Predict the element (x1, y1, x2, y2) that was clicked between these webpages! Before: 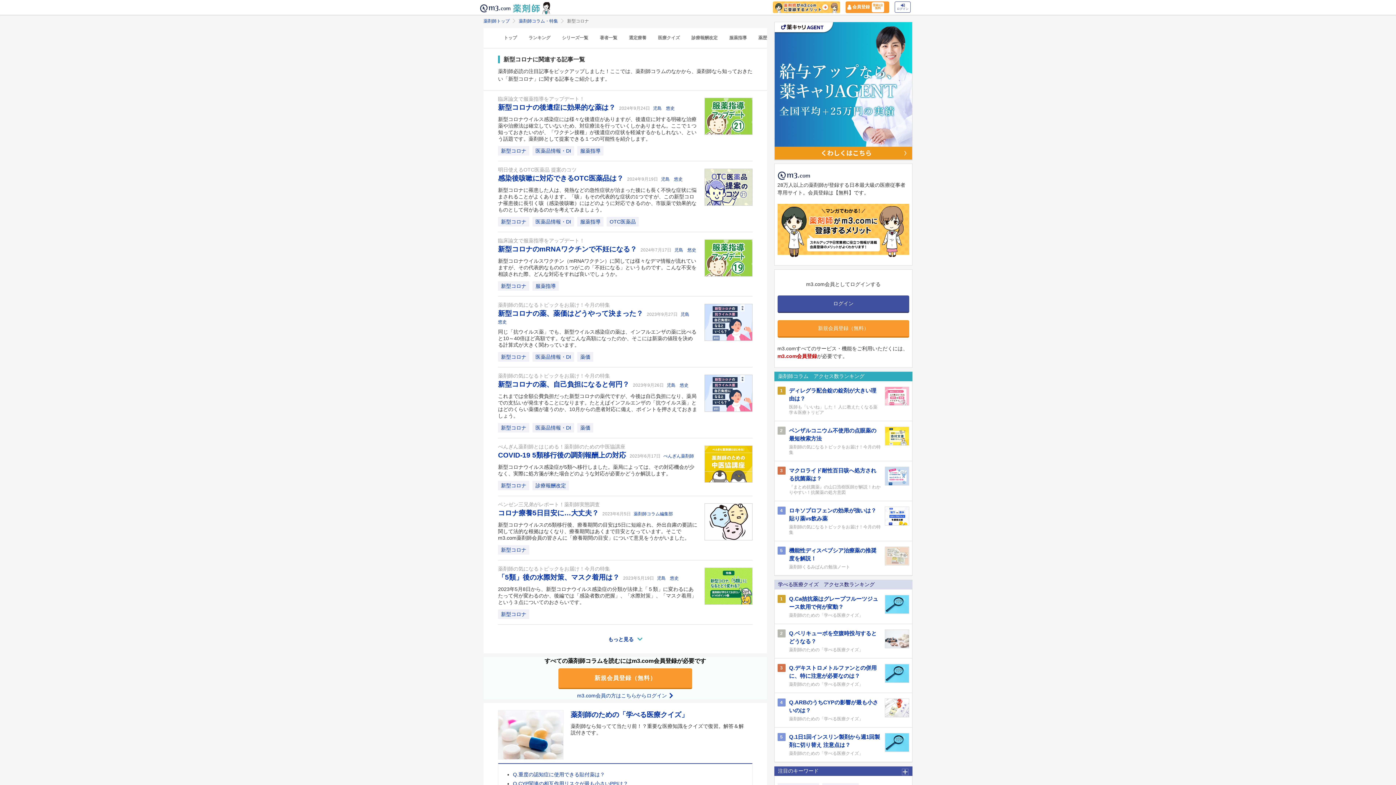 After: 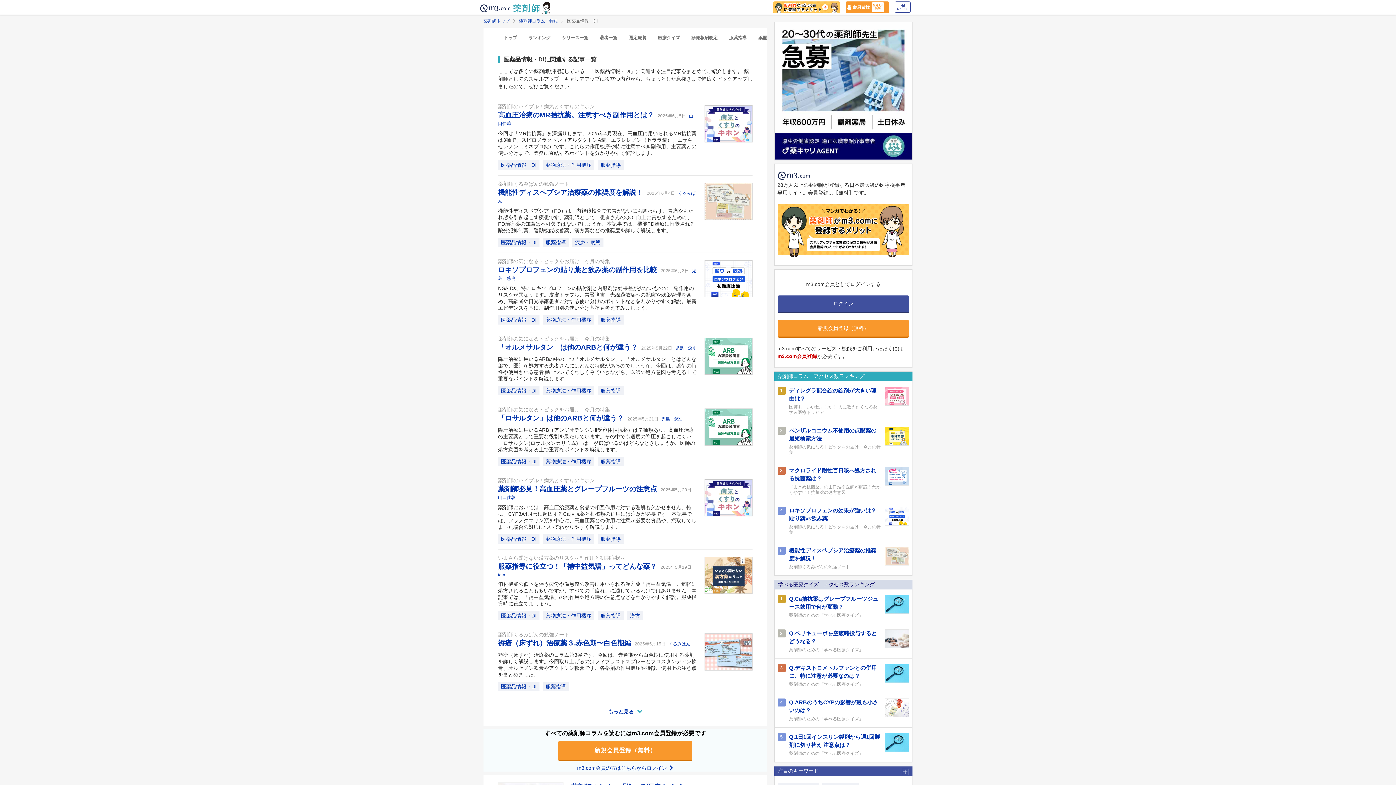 Action: label: 医薬品情報・DI bbox: (532, 146, 574, 155)